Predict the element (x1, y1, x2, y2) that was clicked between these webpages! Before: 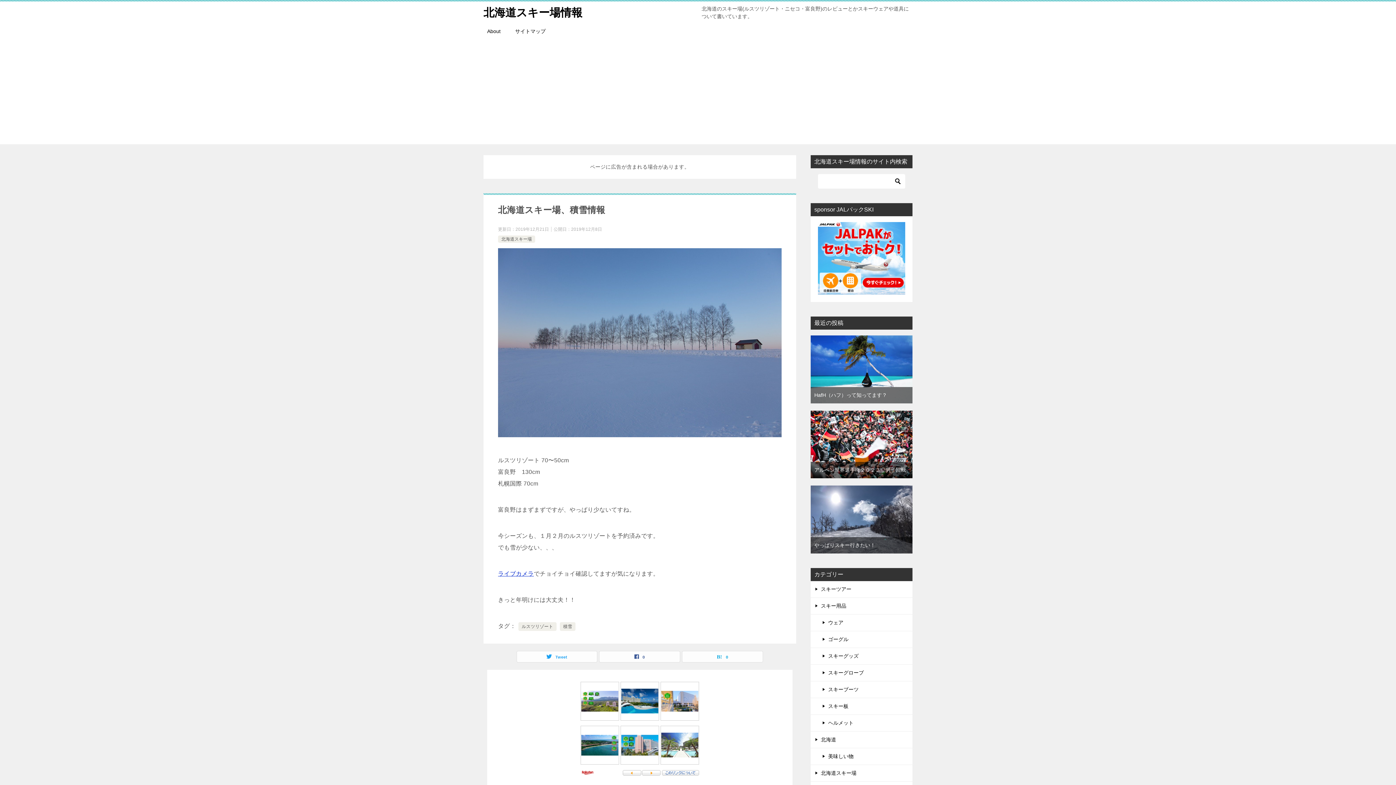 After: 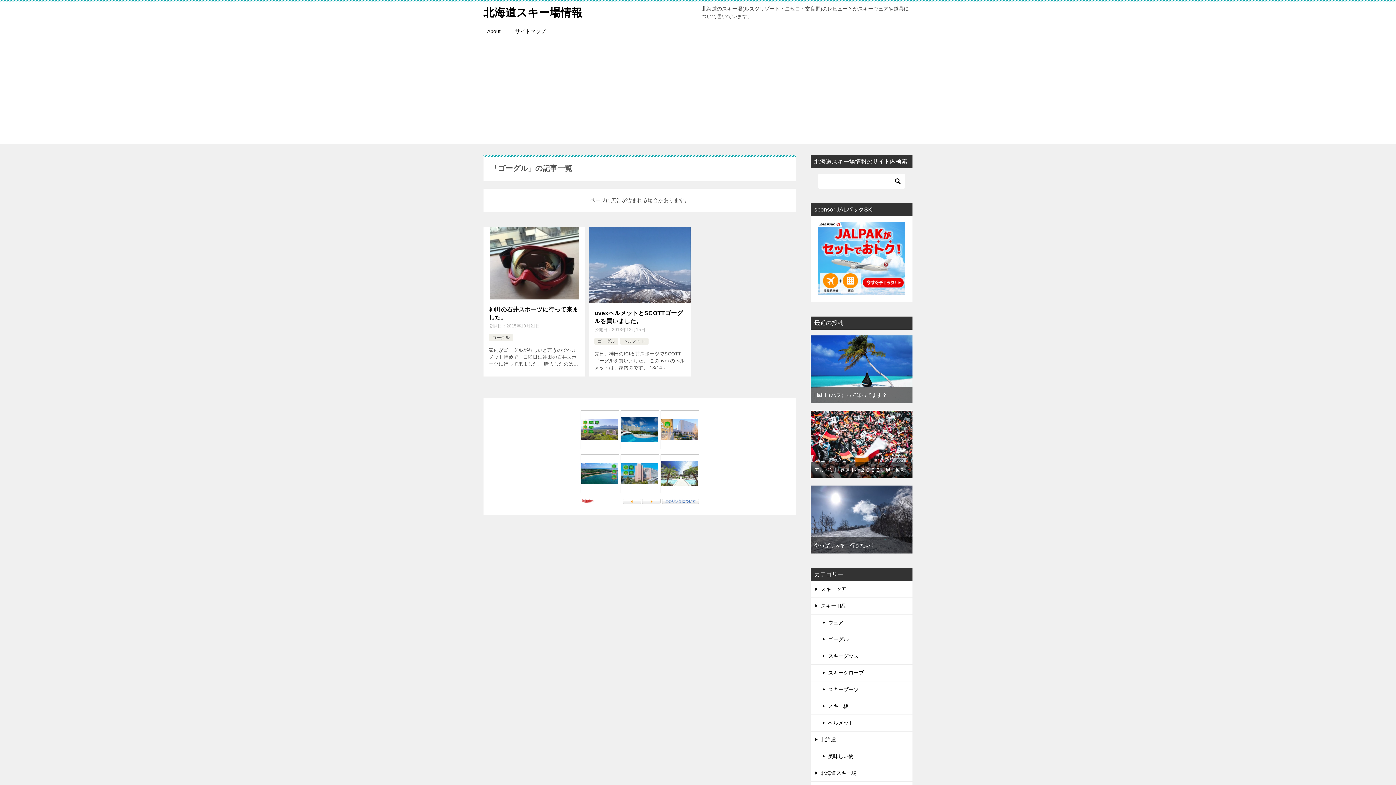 Action: label: ゴーグル bbox: (810, 631, 912, 647)